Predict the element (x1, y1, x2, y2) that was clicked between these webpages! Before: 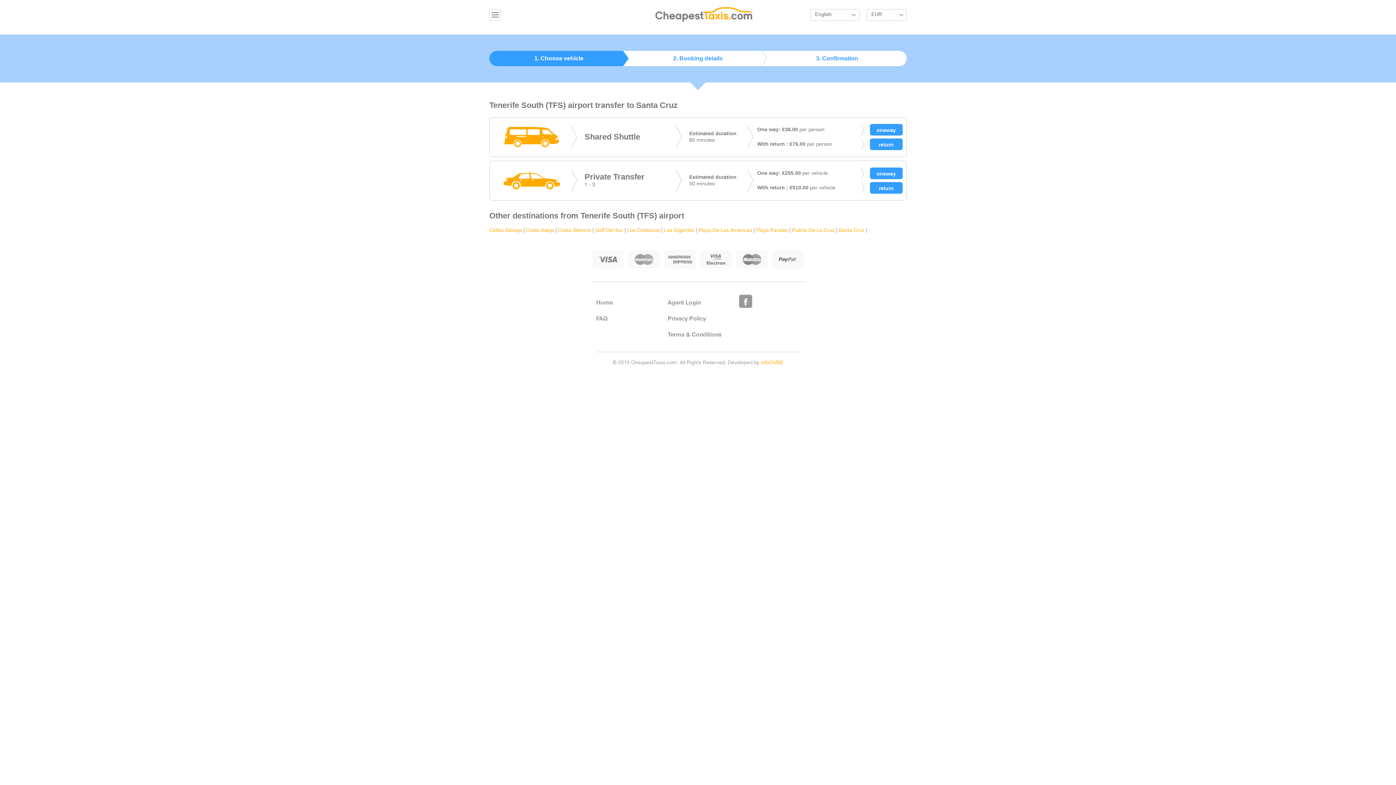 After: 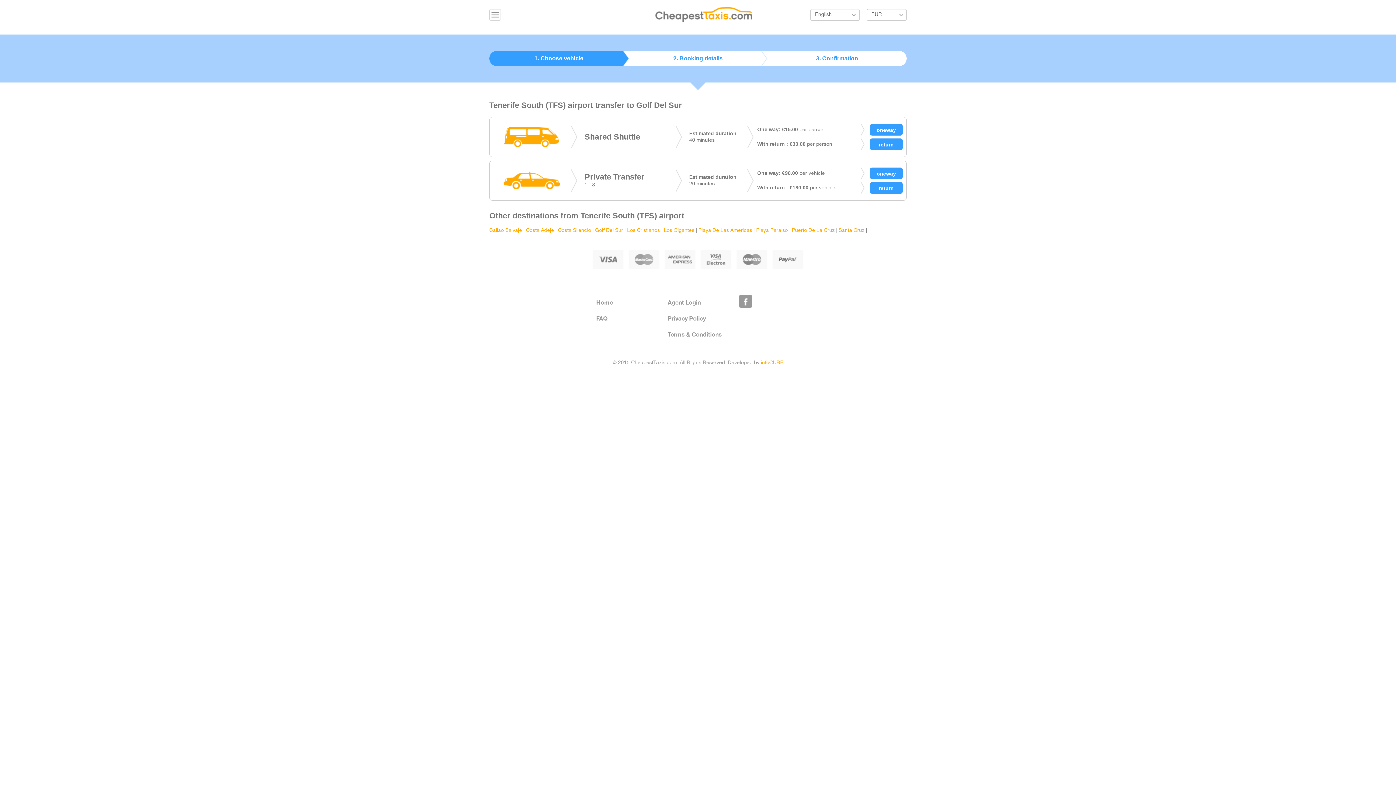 Action: label: Golf Del Sur bbox: (595, 228, 623, 233)